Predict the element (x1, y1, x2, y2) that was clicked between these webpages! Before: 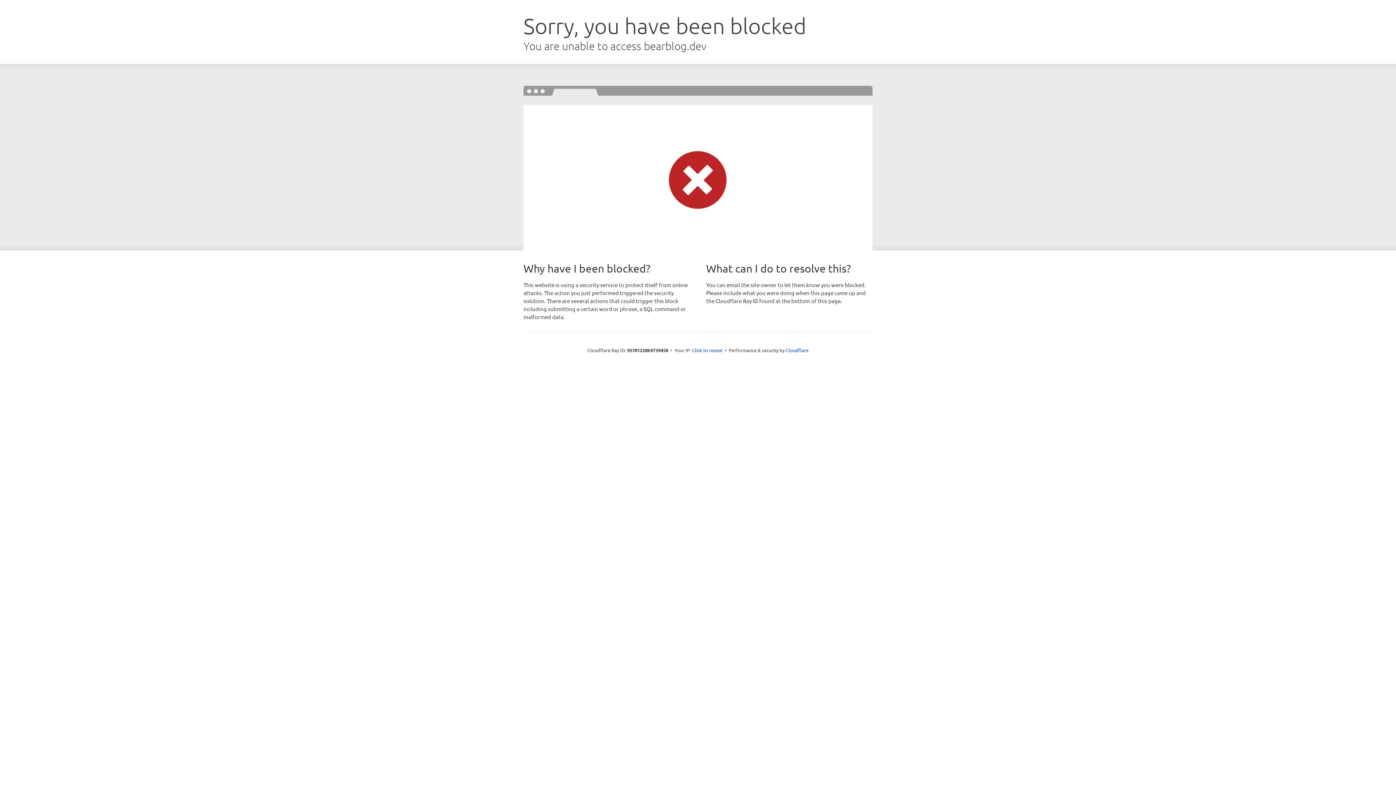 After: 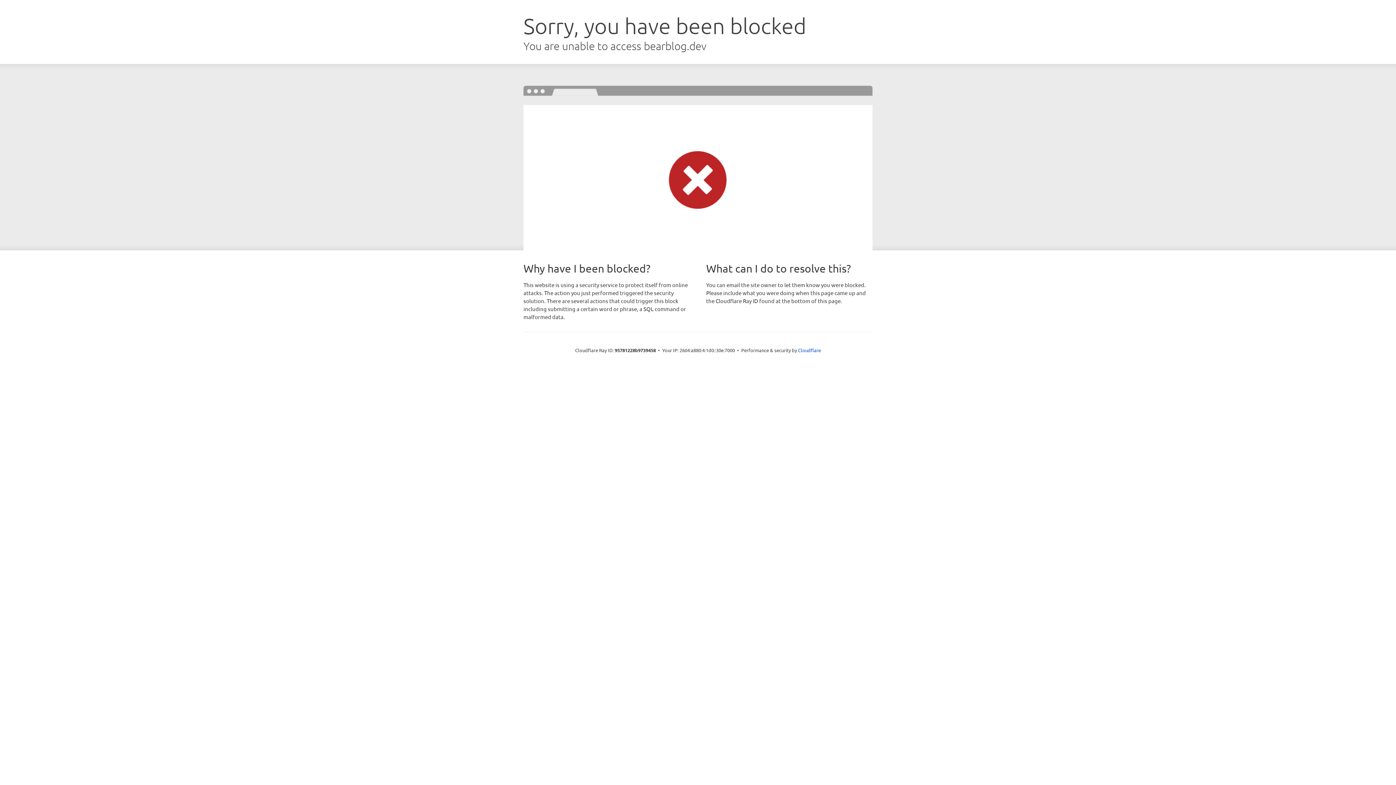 Action: bbox: (692, 346, 722, 353) label: Click to reveal